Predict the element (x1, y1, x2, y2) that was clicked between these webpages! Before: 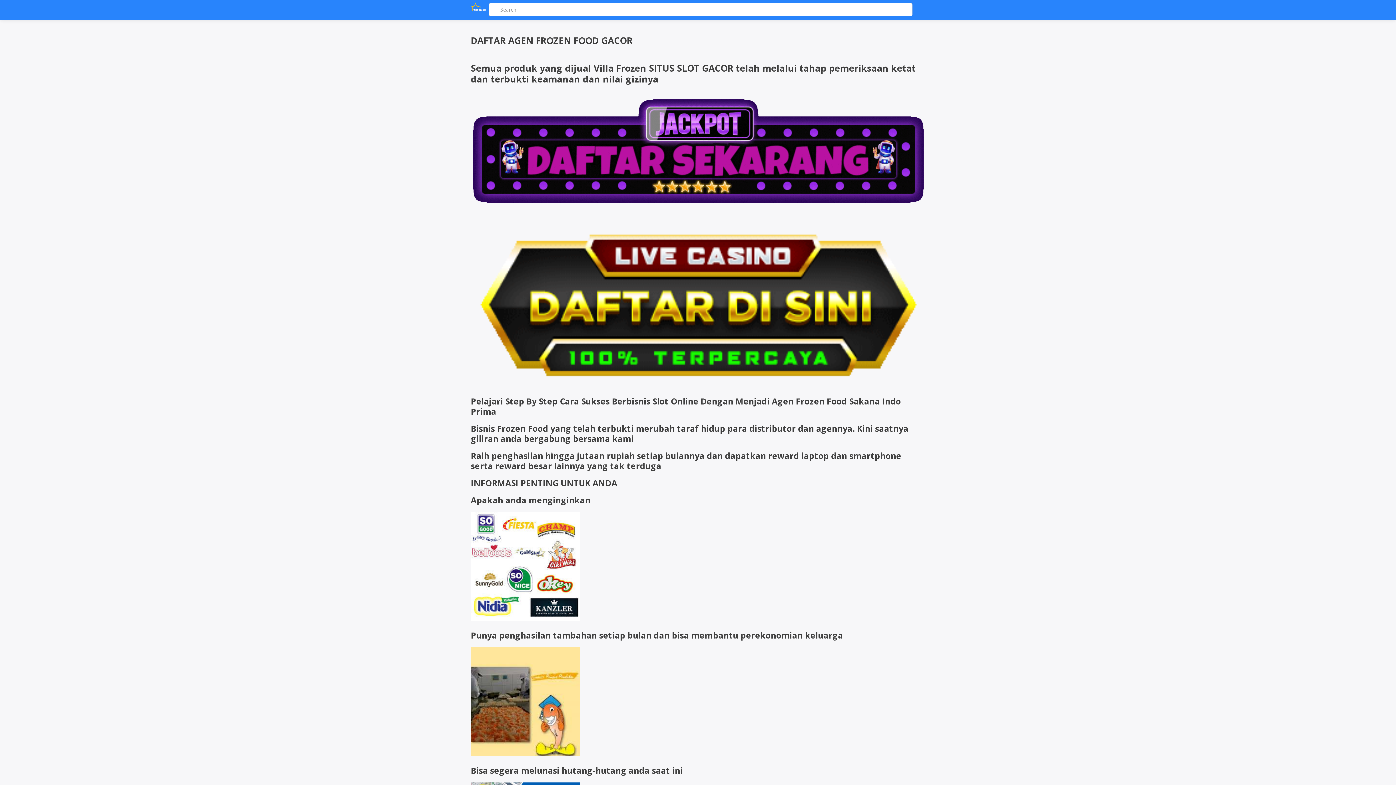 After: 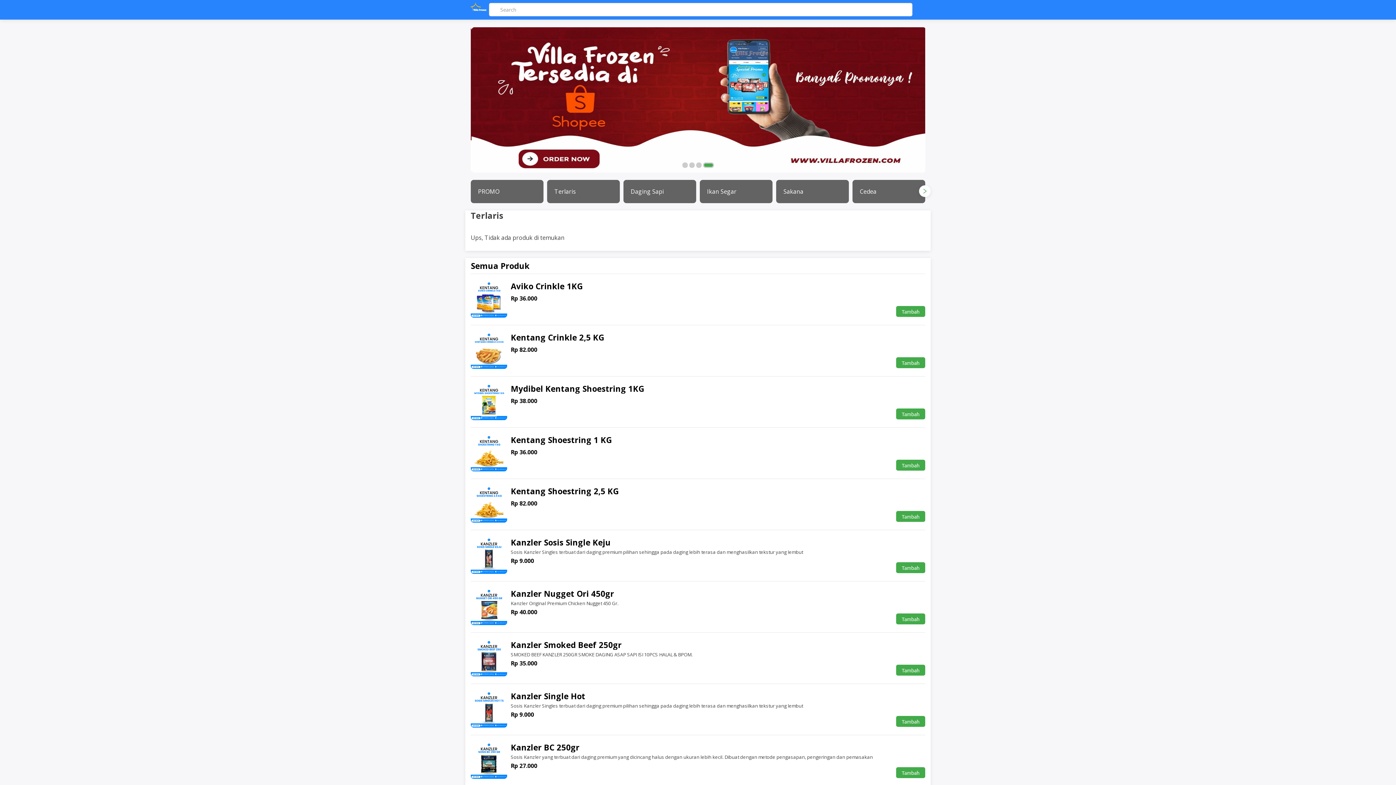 Action: bbox: (470, 11, 487, 19)